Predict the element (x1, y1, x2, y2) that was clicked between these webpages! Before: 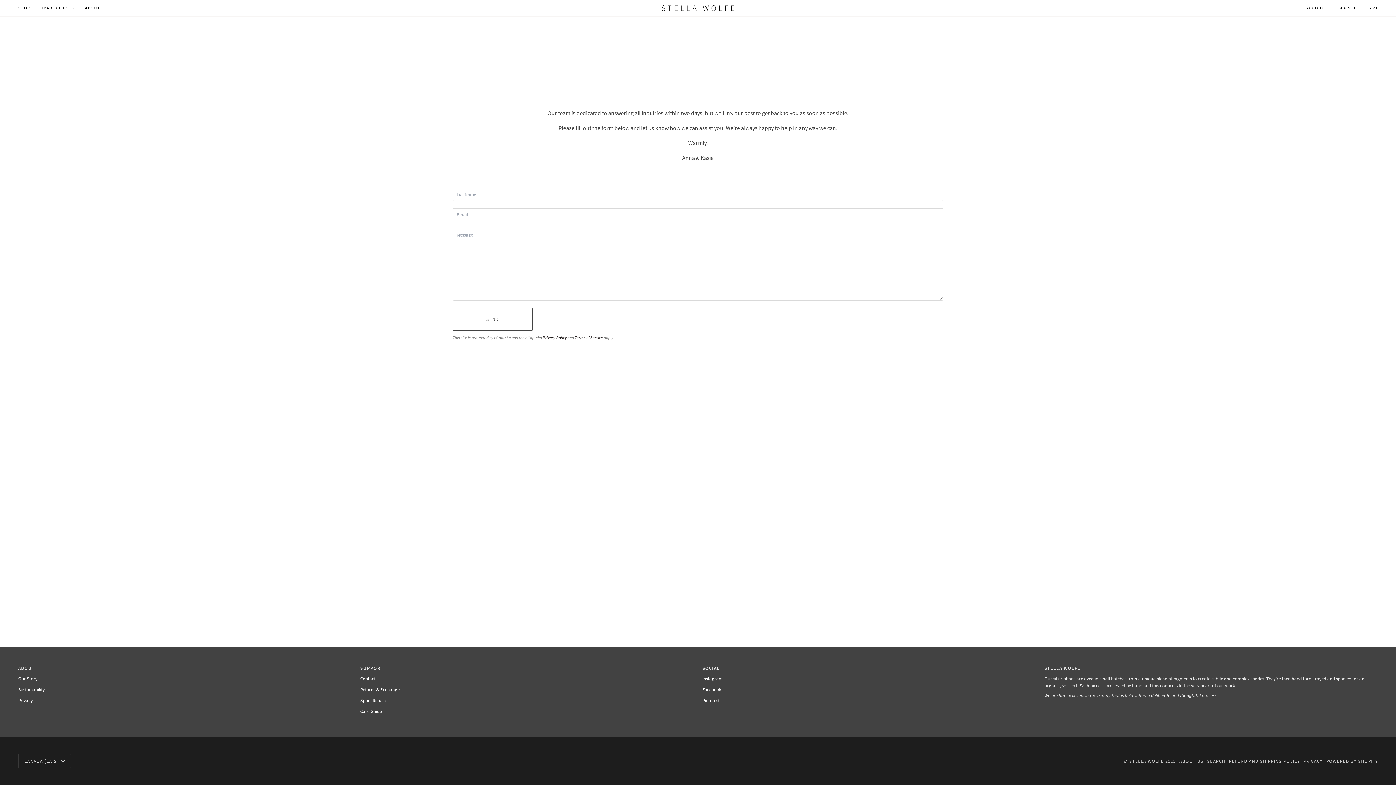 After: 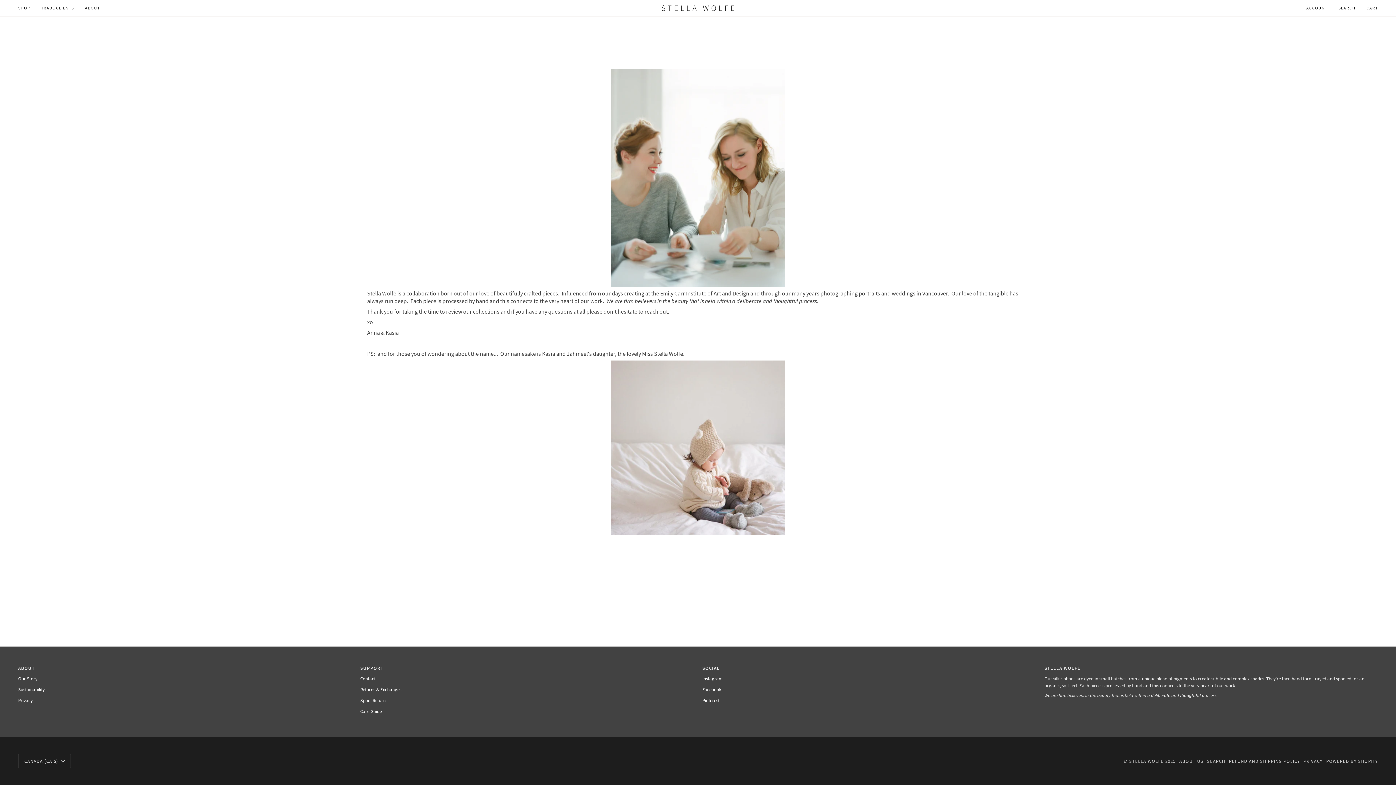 Action: label: Our Story bbox: (18, 676, 37, 682)